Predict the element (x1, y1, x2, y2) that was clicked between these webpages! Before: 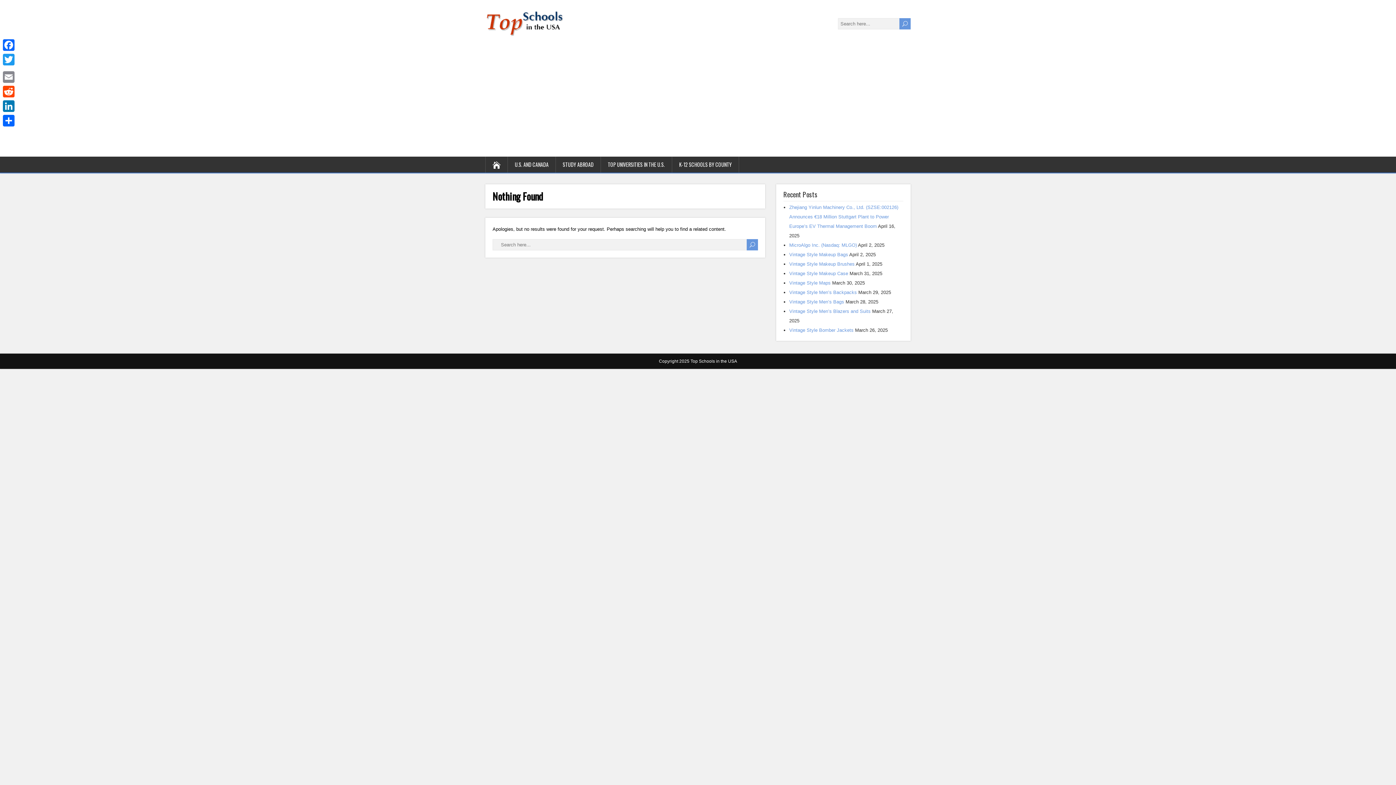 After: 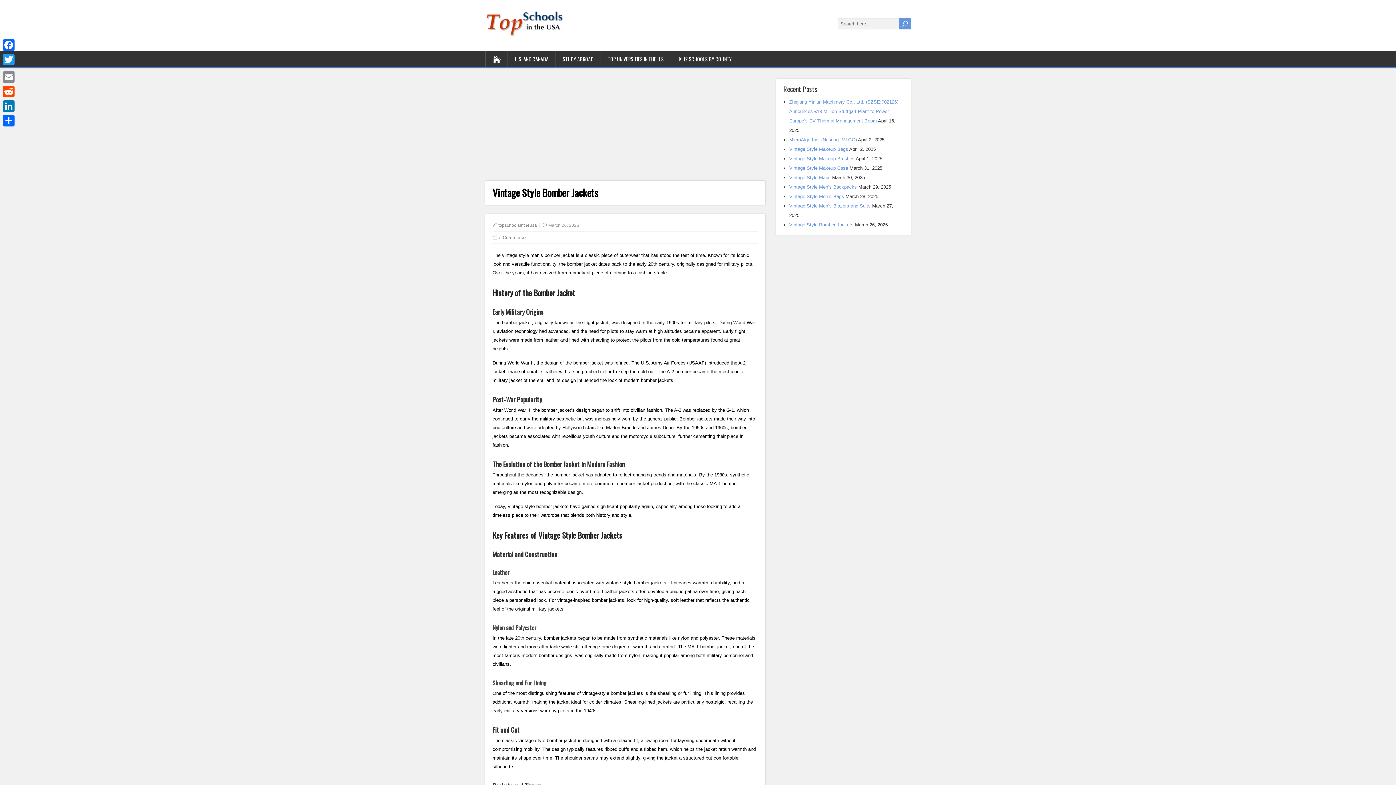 Action: bbox: (789, 327, 853, 333) label: Vintage Style Bomber Jackets